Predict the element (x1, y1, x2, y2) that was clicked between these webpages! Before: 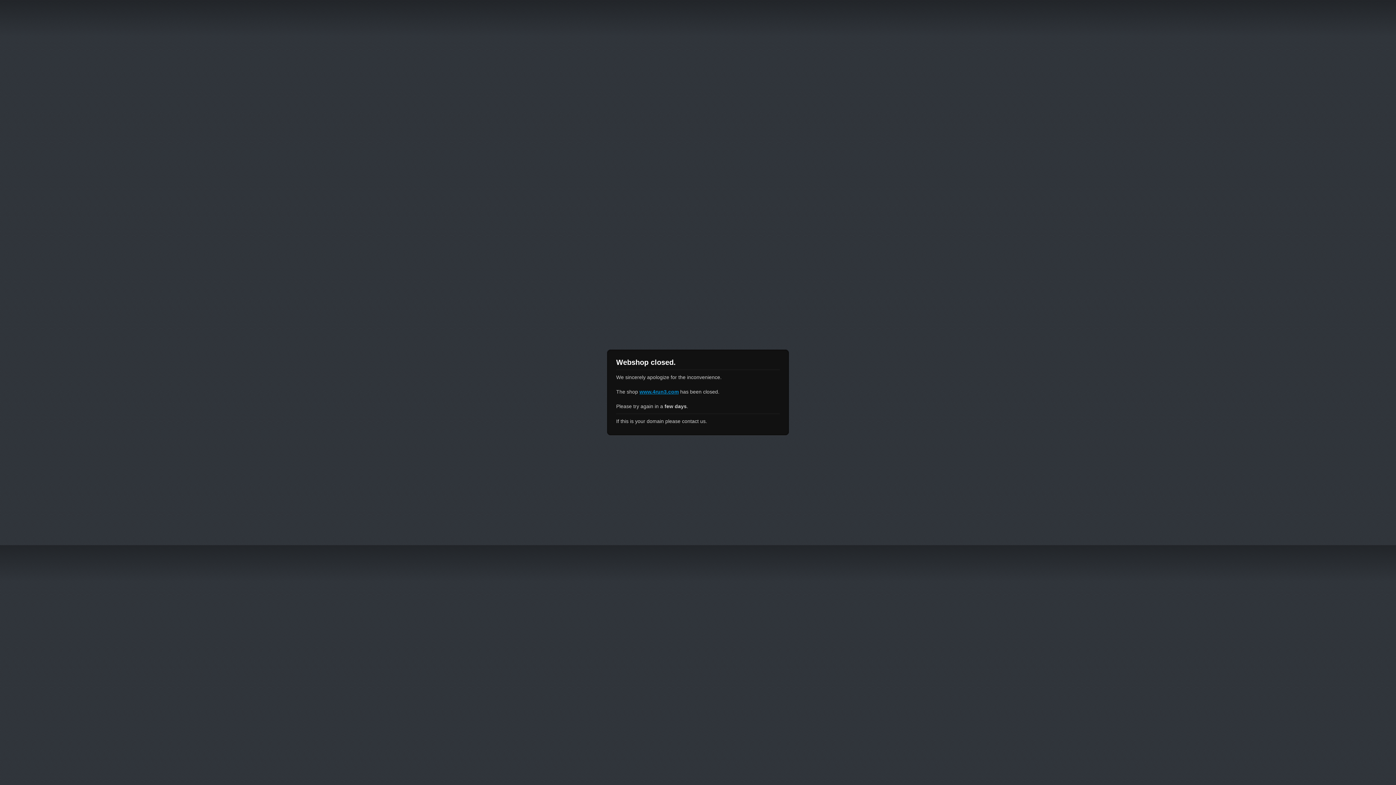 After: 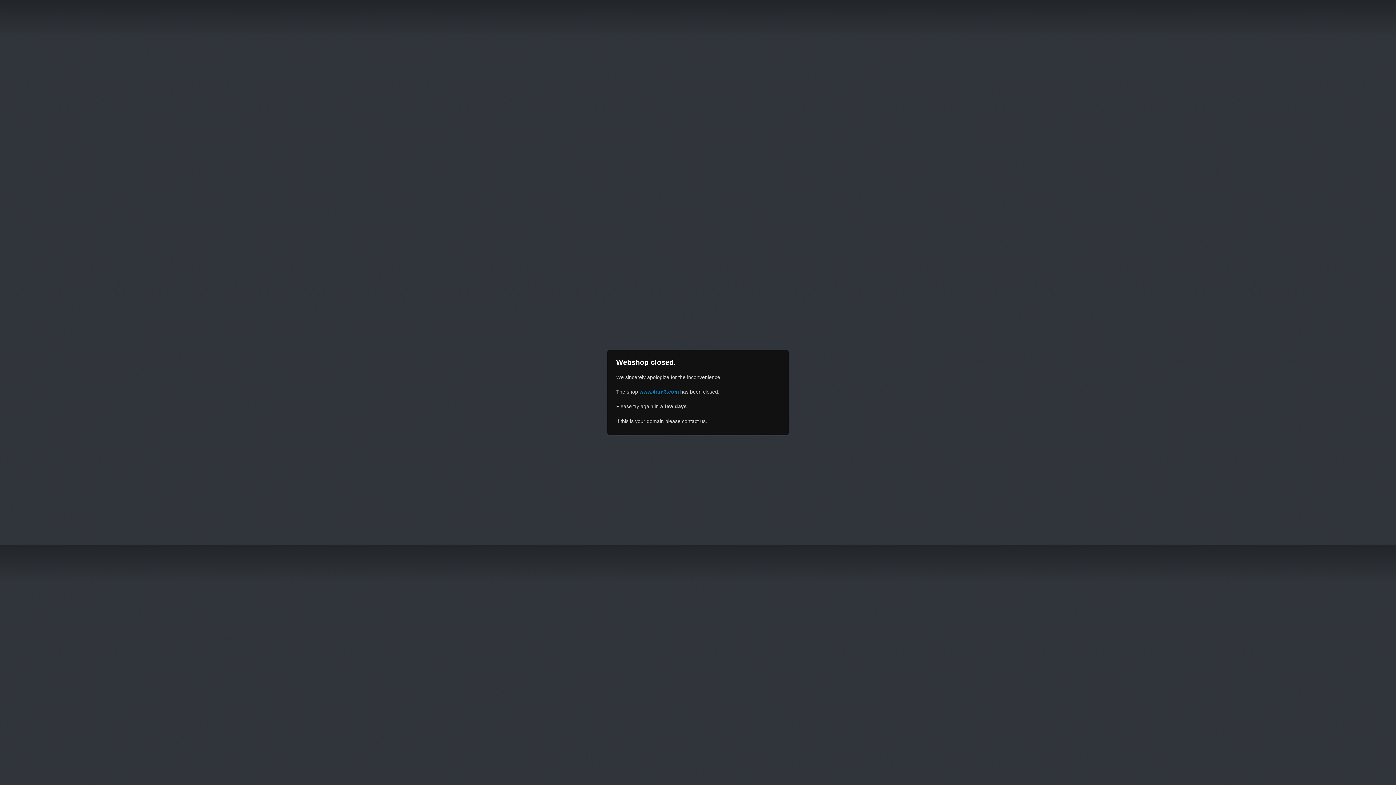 Action: bbox: (639, 389, 678, 394) label: www.4run3.com